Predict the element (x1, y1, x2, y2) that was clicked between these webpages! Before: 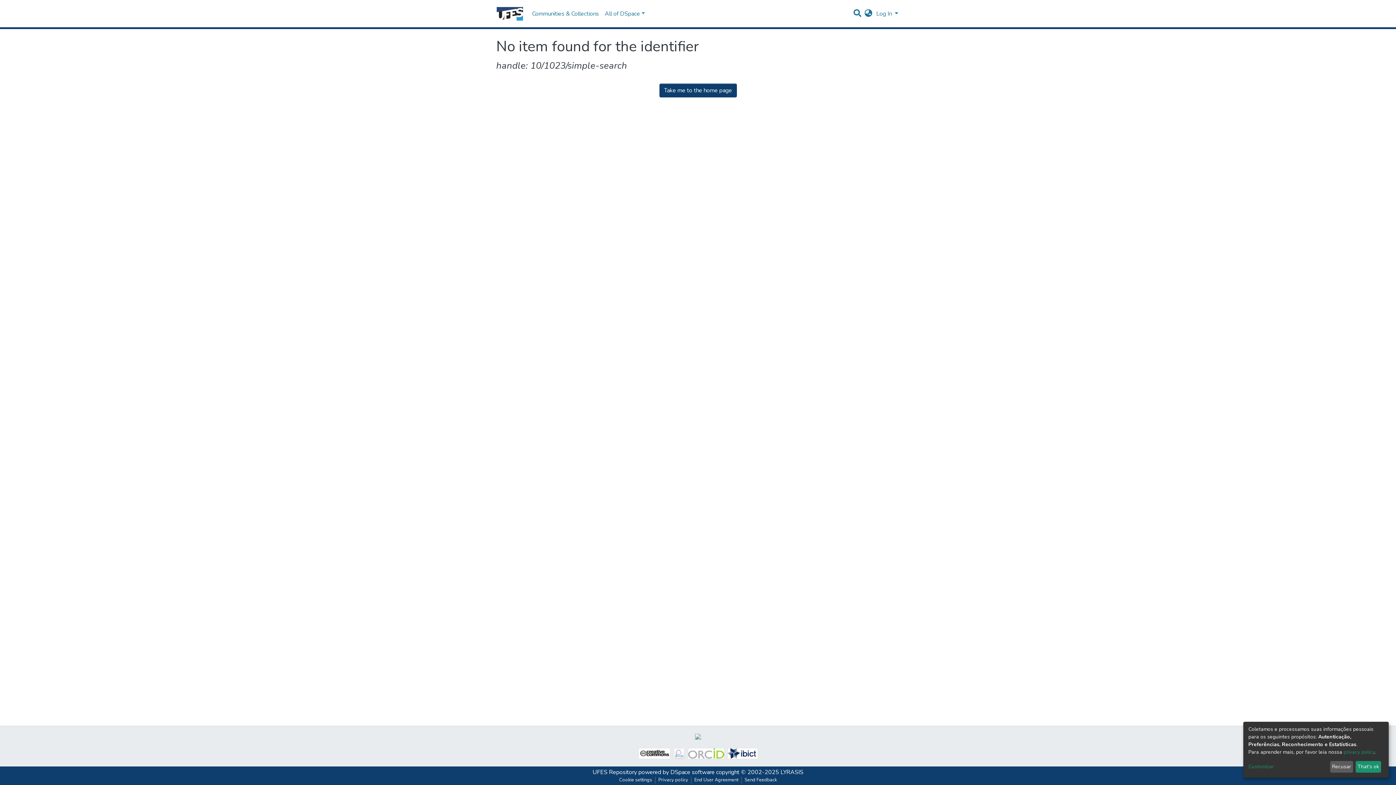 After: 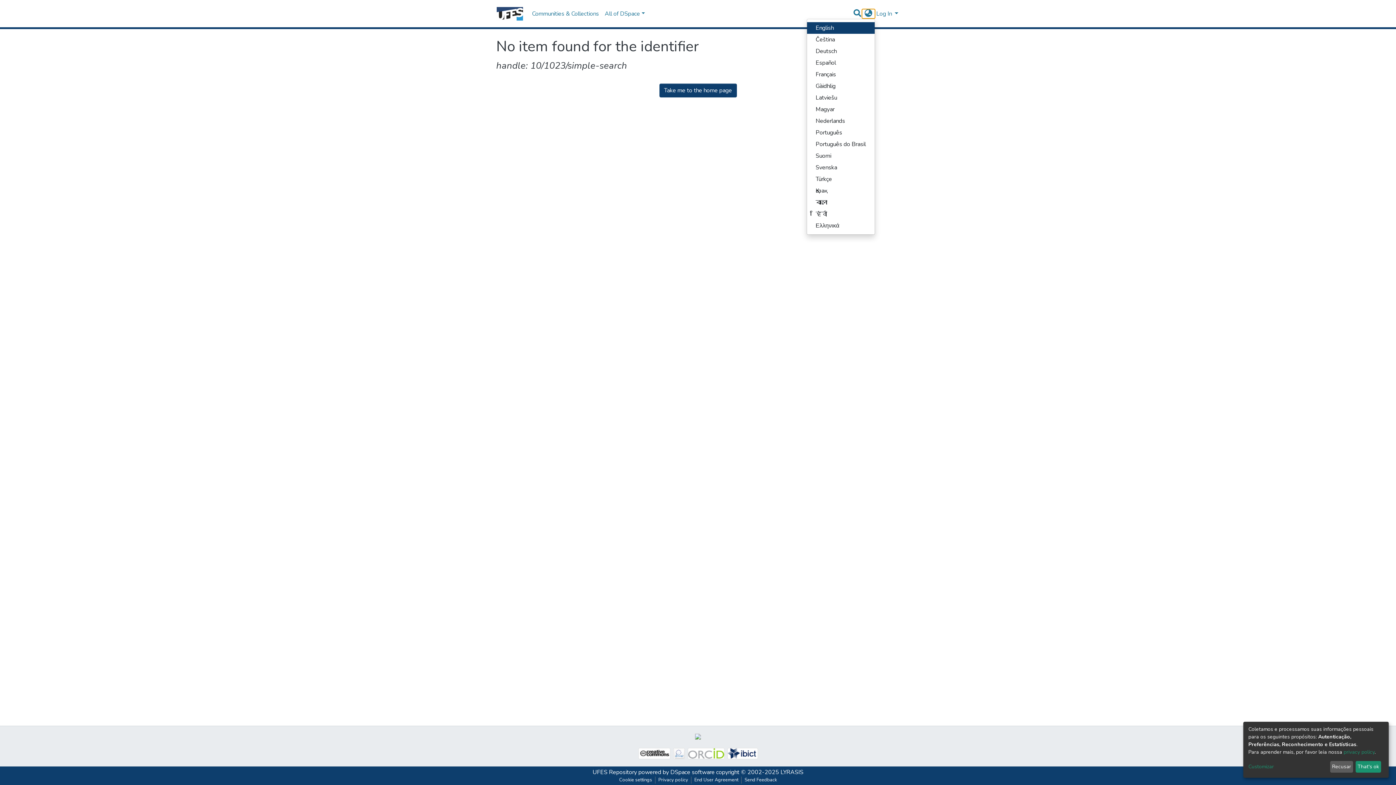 Action: bbox: (862, 9, 875, 18) label: Language switch